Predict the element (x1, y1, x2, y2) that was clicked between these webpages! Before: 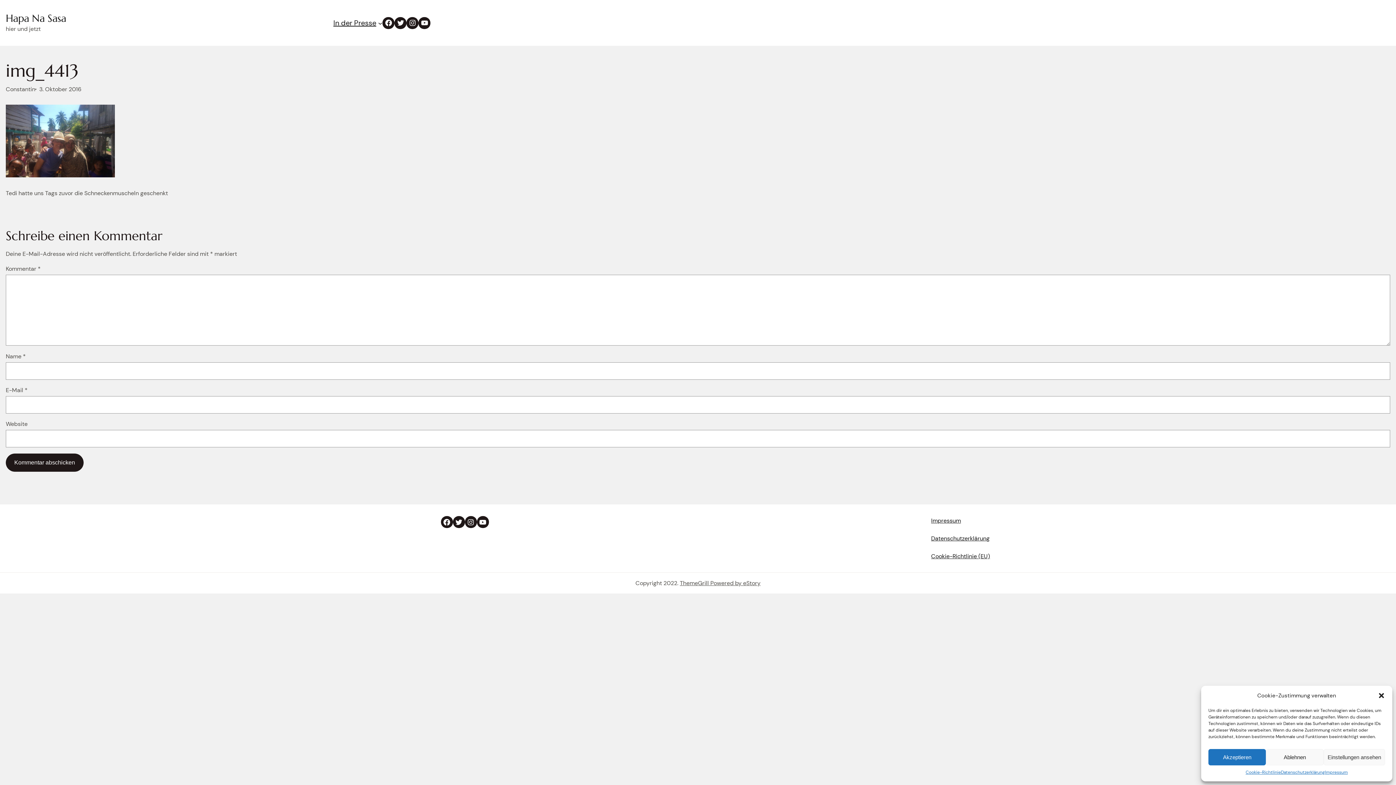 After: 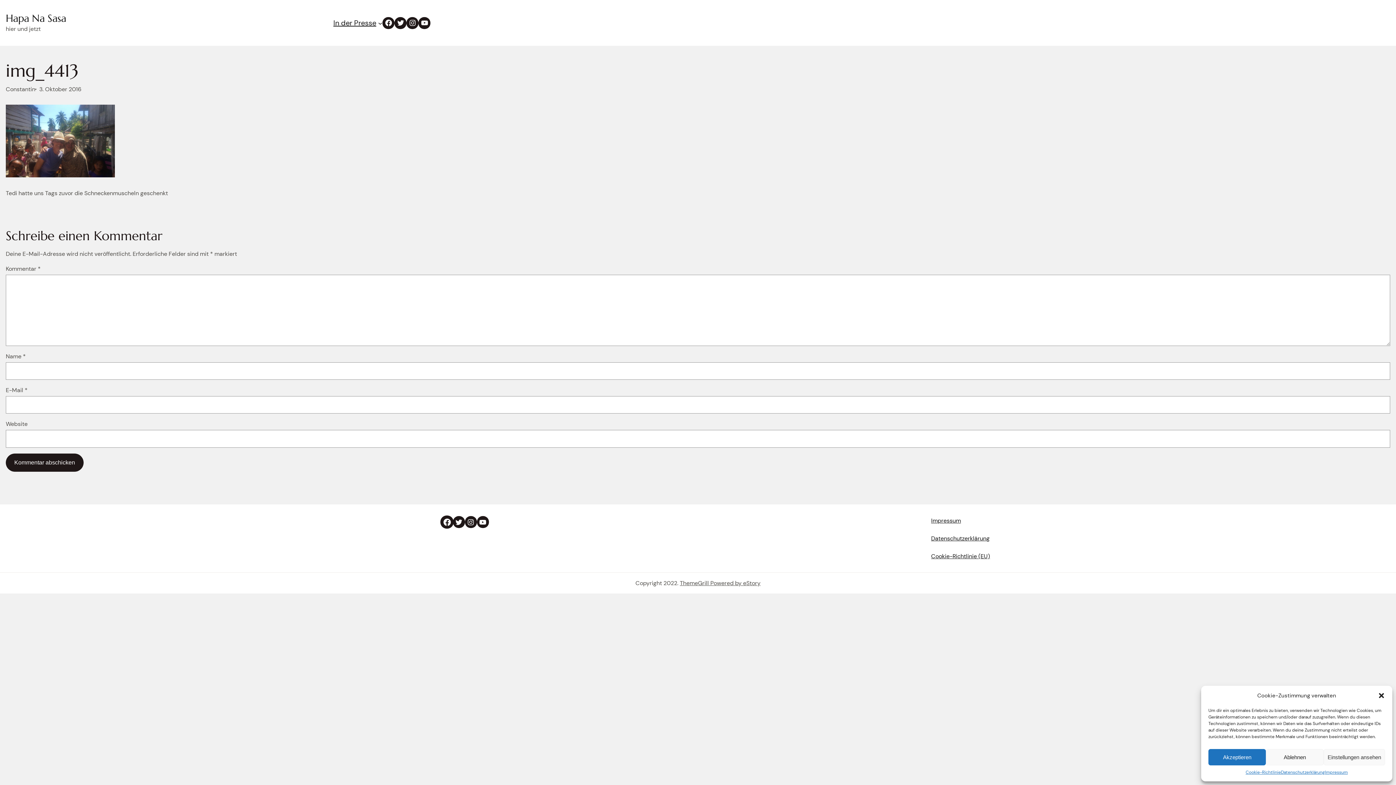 Action: bbox: (440, 516, 452, 528) label: Facebook